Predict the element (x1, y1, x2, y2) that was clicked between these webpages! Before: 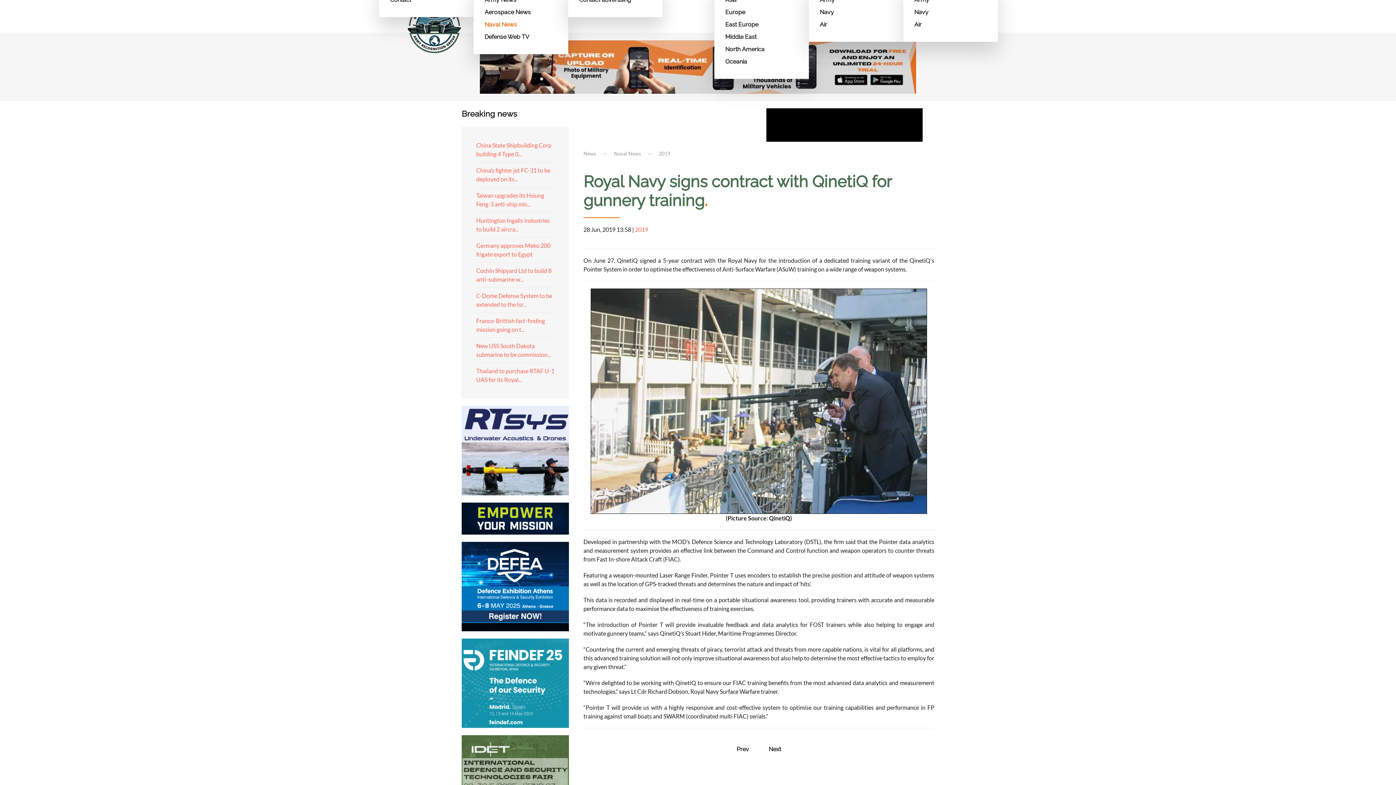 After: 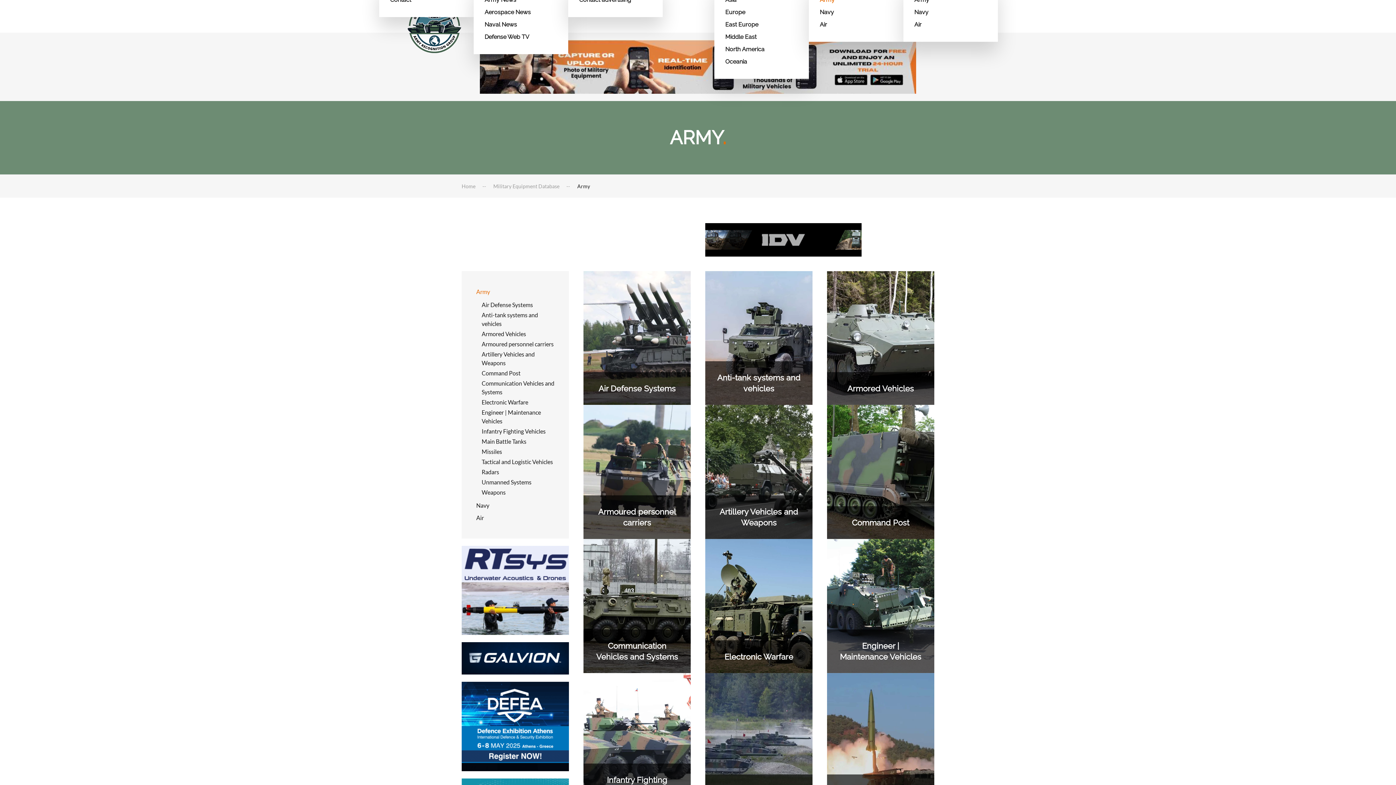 Action: label: Army bbox: (820, -6, 892, 6)